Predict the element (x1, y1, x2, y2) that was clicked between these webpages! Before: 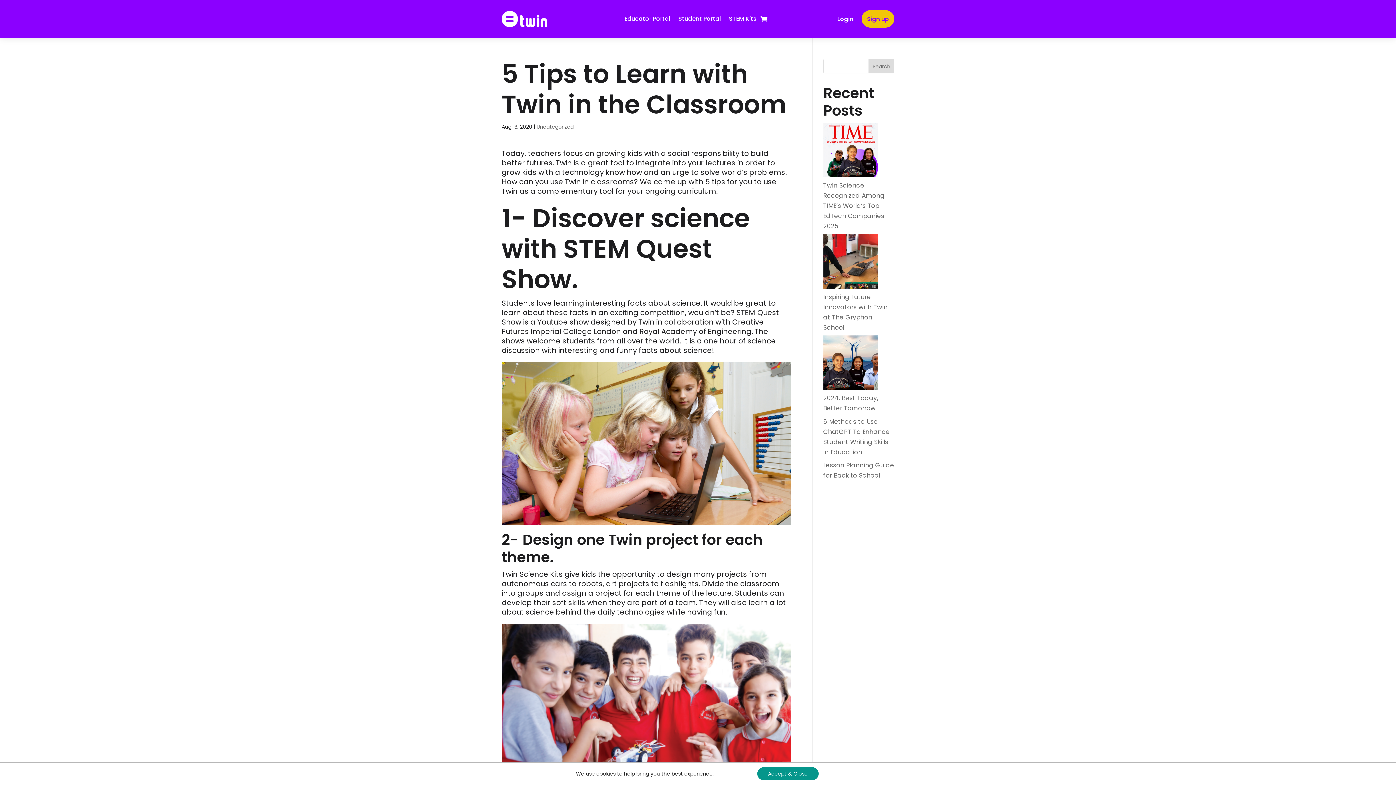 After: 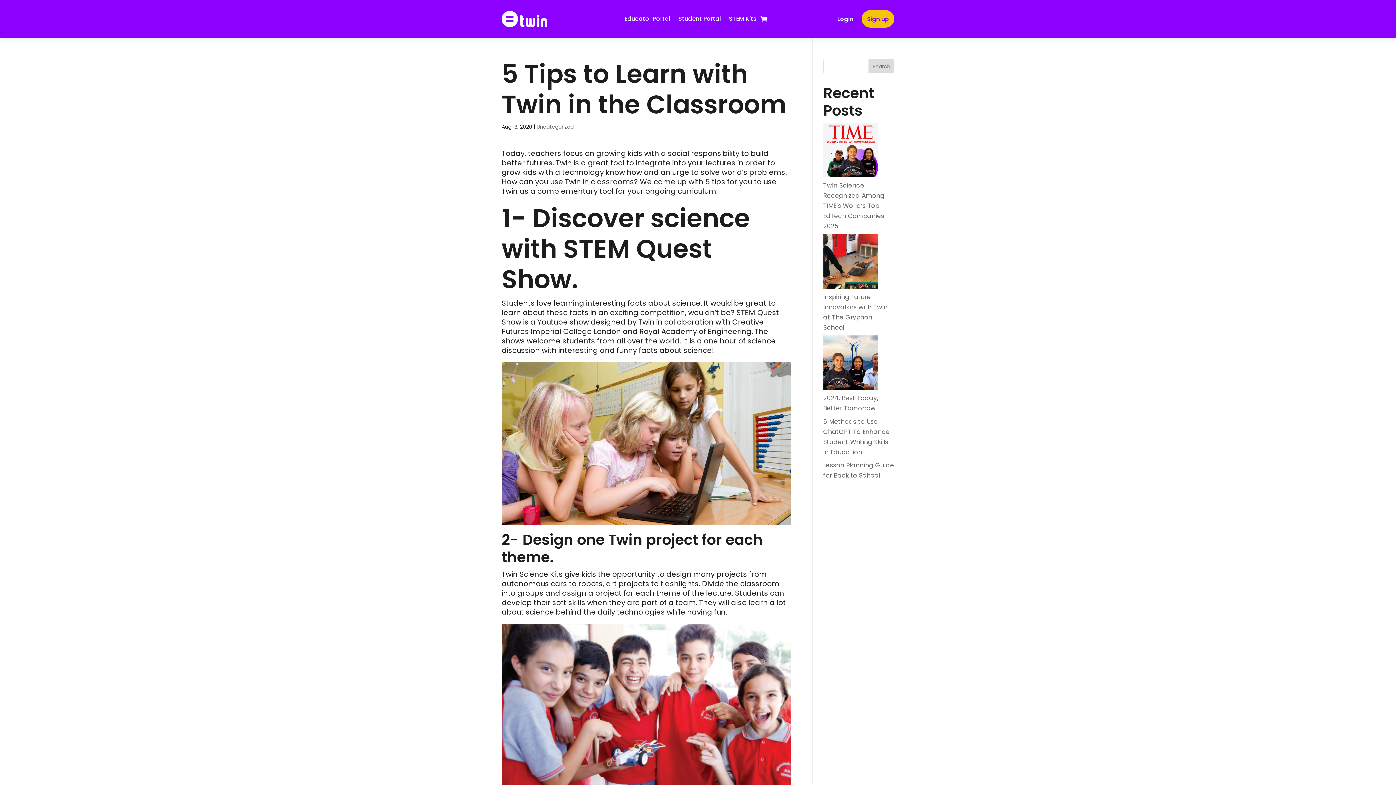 Action: bbox: (757, 767, 818, 780) label: Accept & Close